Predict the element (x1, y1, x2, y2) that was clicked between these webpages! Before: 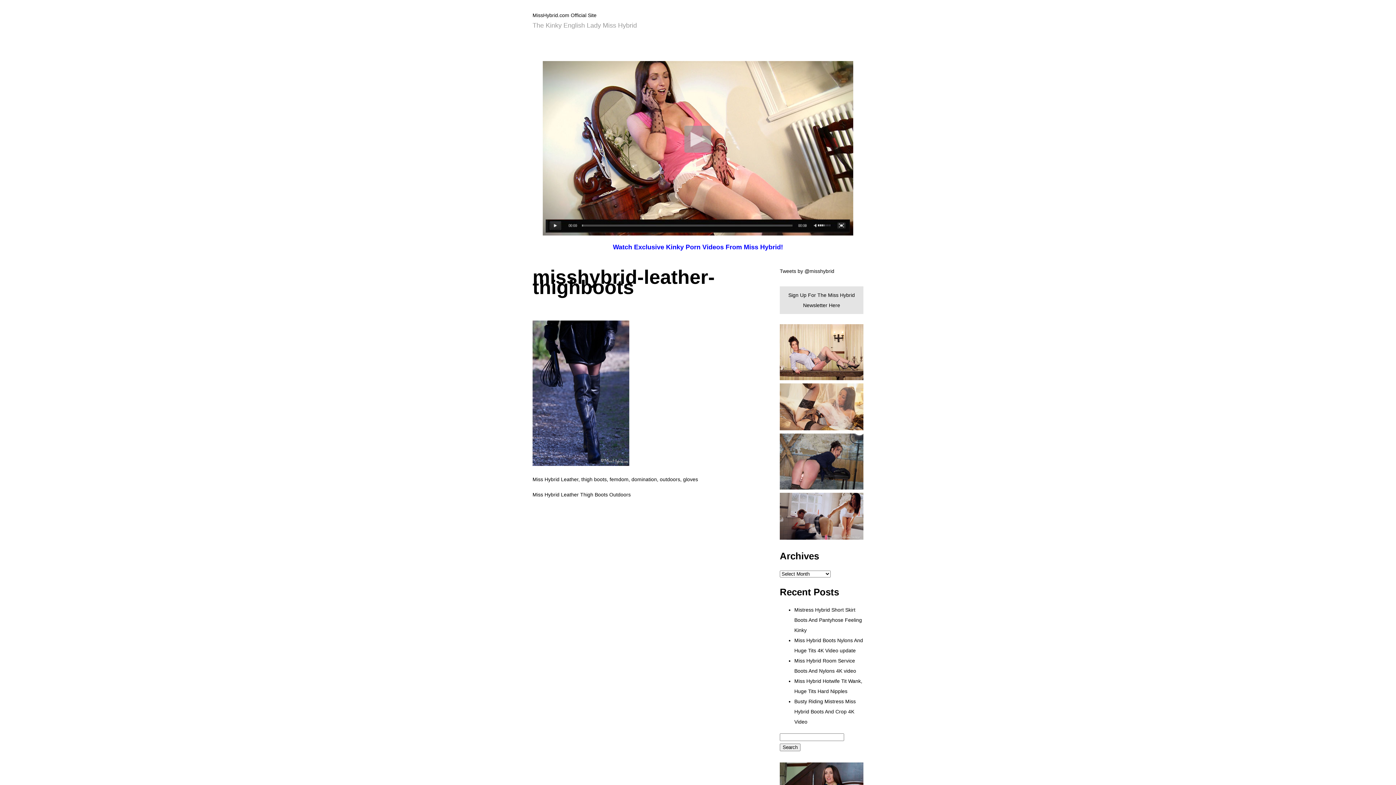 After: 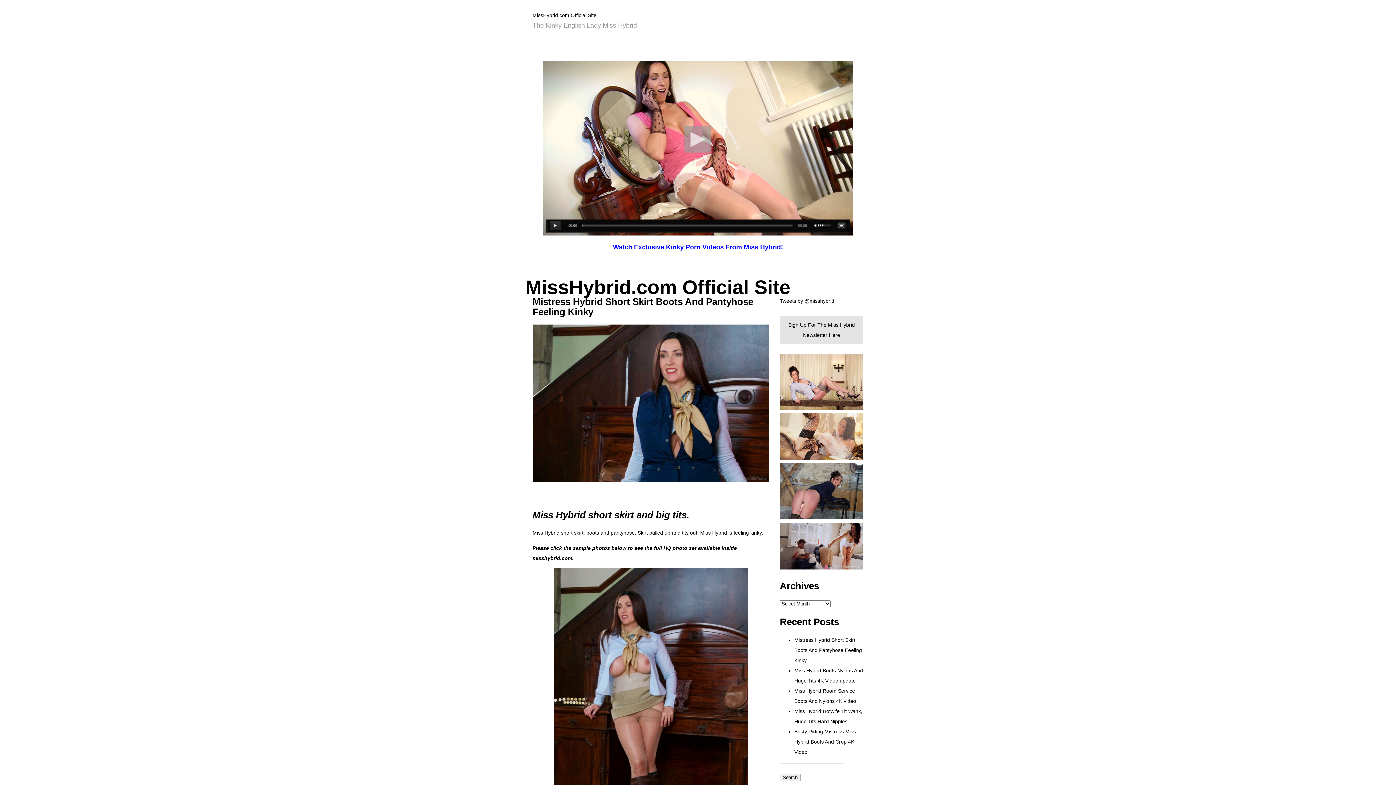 Action: bbox: (532, 12, 596, 18) label: MissHybrid.com Official Site